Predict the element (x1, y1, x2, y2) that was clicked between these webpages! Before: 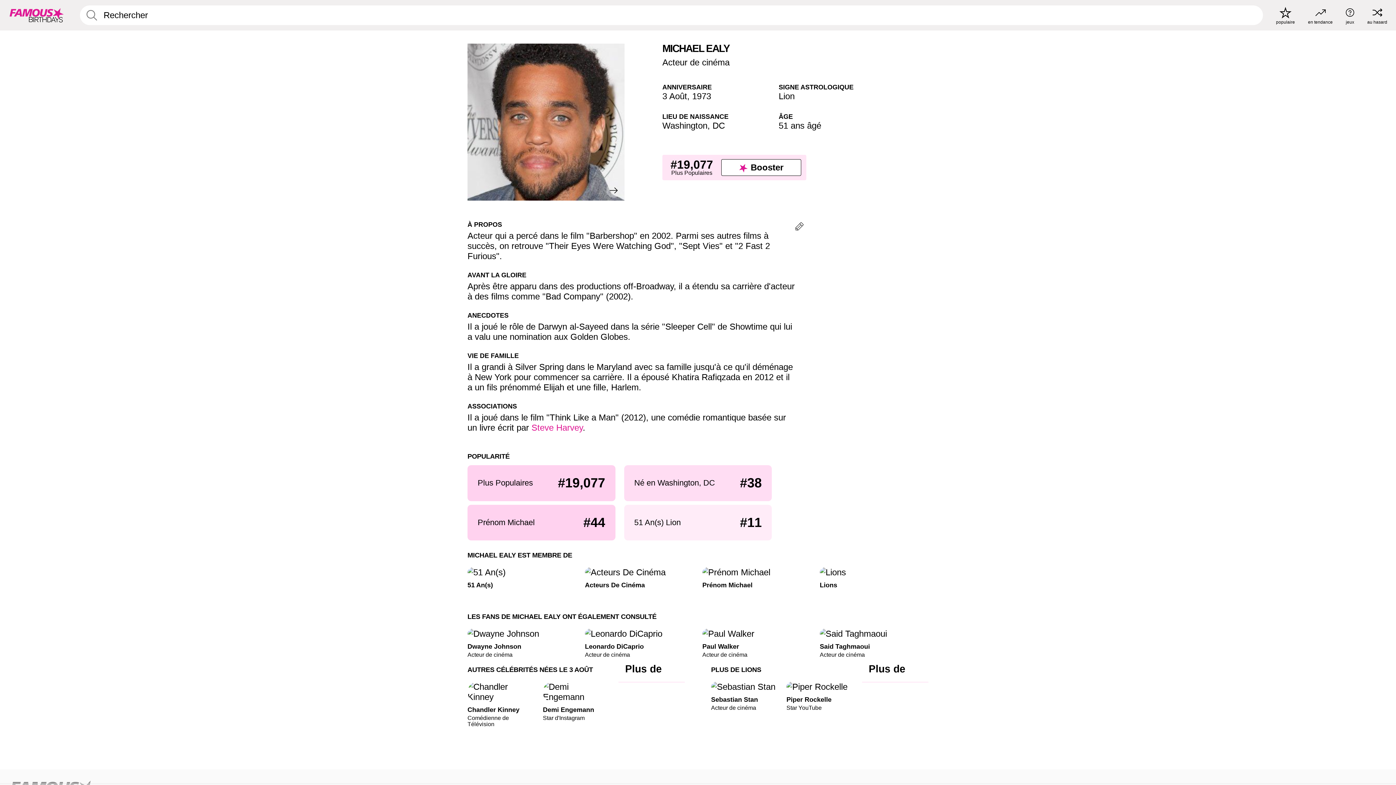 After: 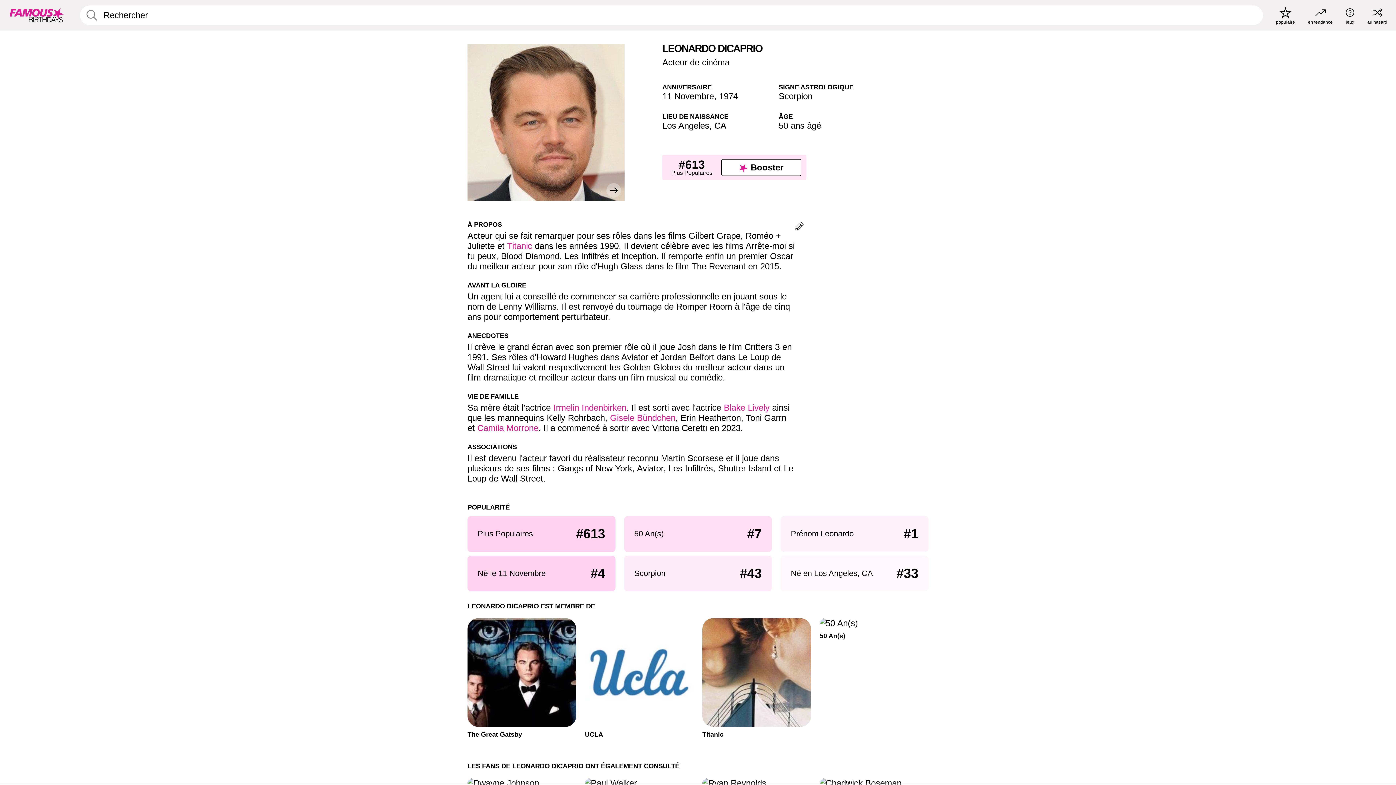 Action: label: Leonardo DiCaprio

Acteur de cinéma bbox: (585, 629, 693, 658)